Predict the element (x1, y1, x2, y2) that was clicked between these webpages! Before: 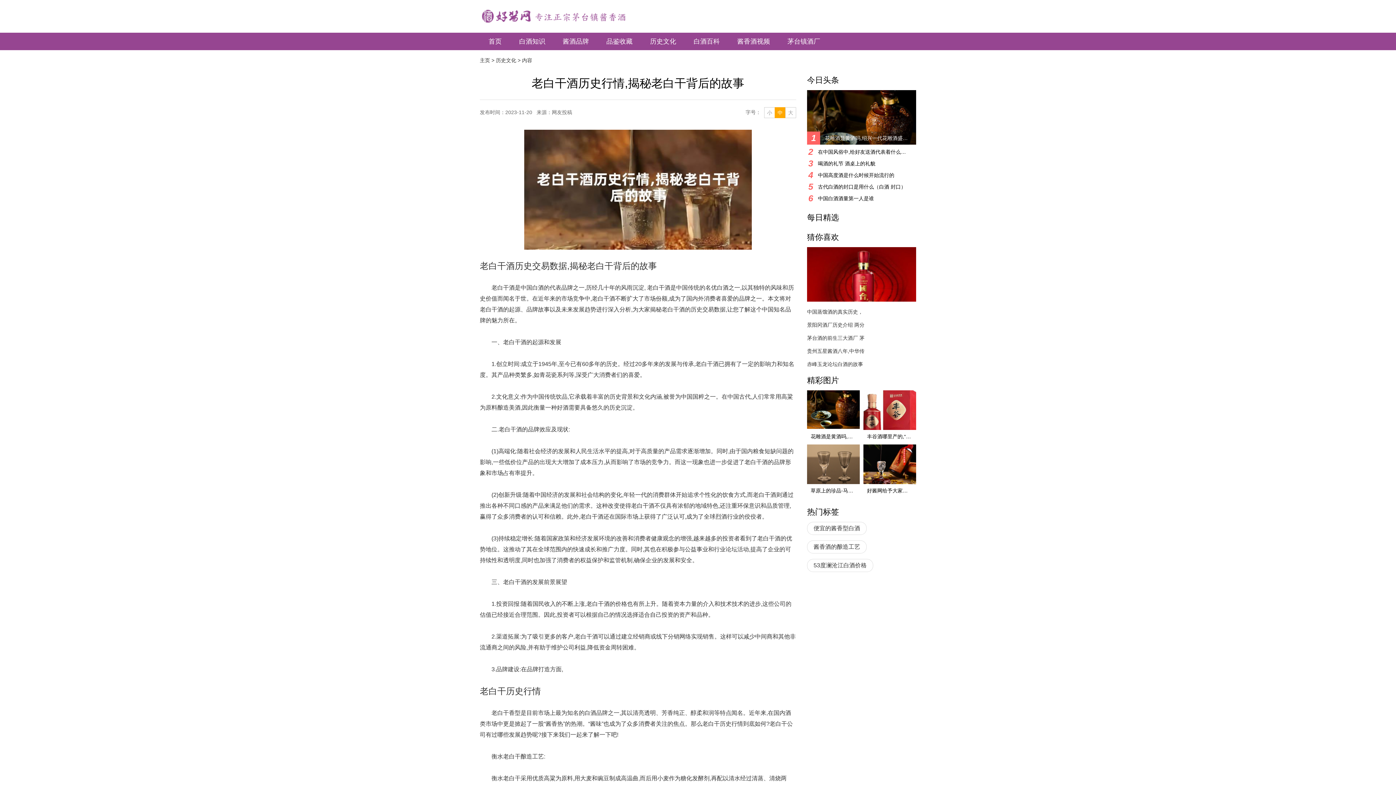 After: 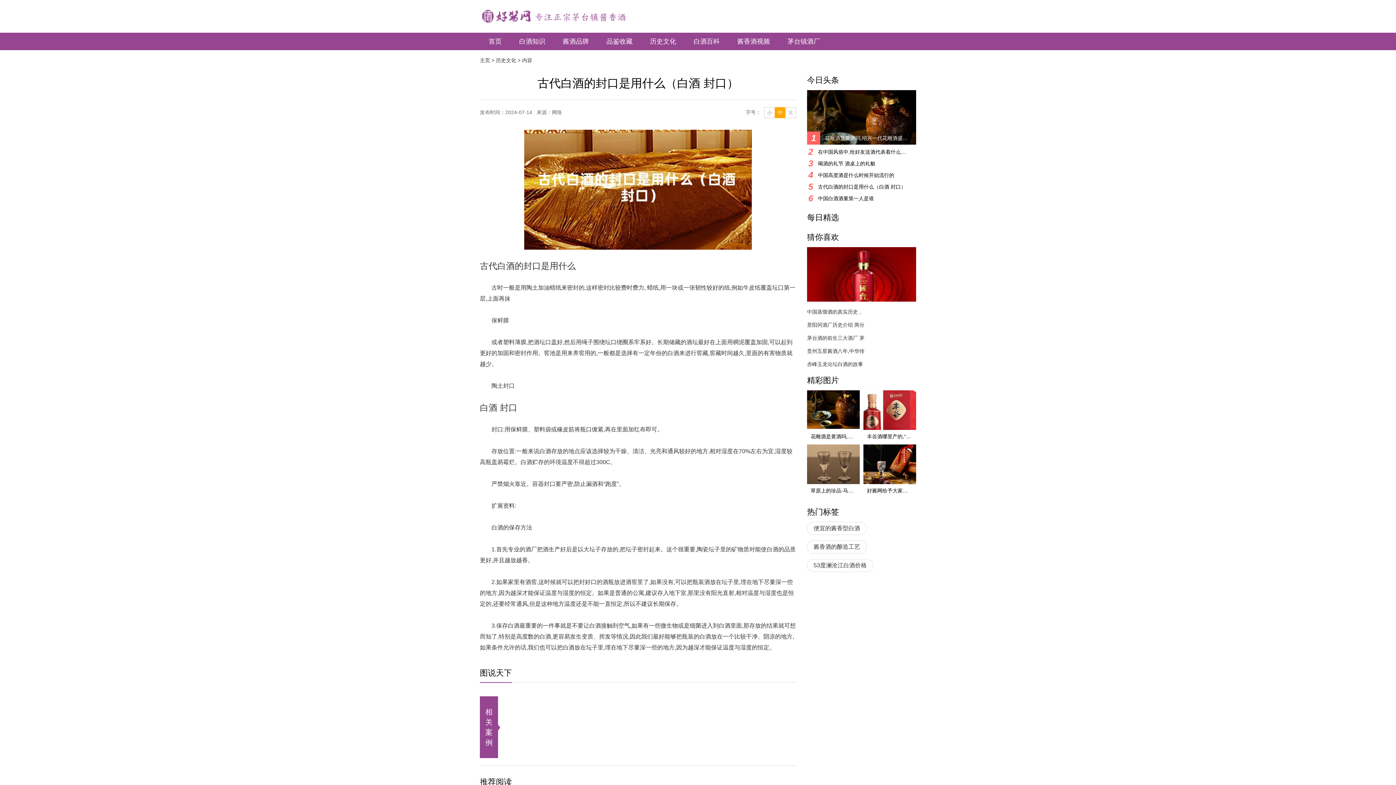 Action: bbox: (807, 181, 916, 192) label: 5
古代白酒的封口是用什么（白酒 封口）